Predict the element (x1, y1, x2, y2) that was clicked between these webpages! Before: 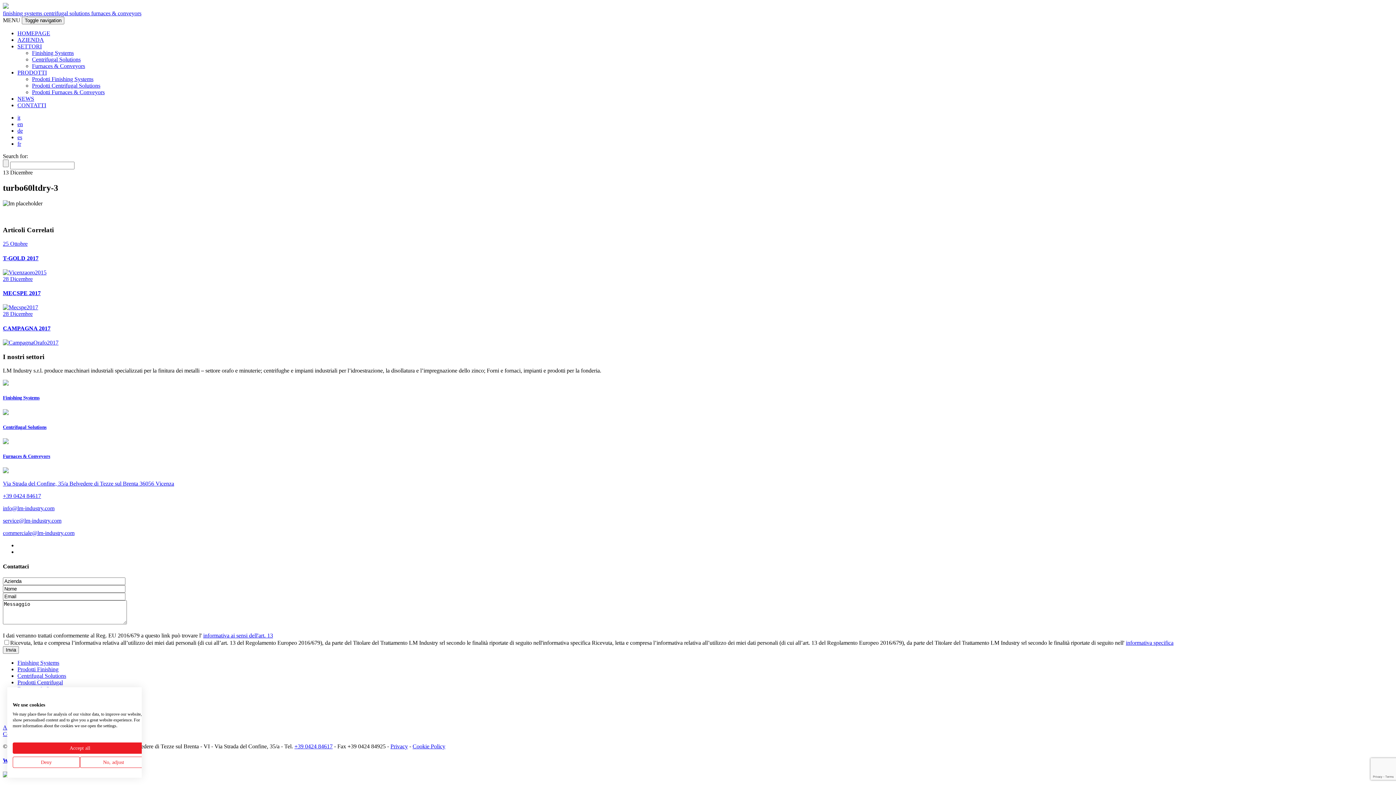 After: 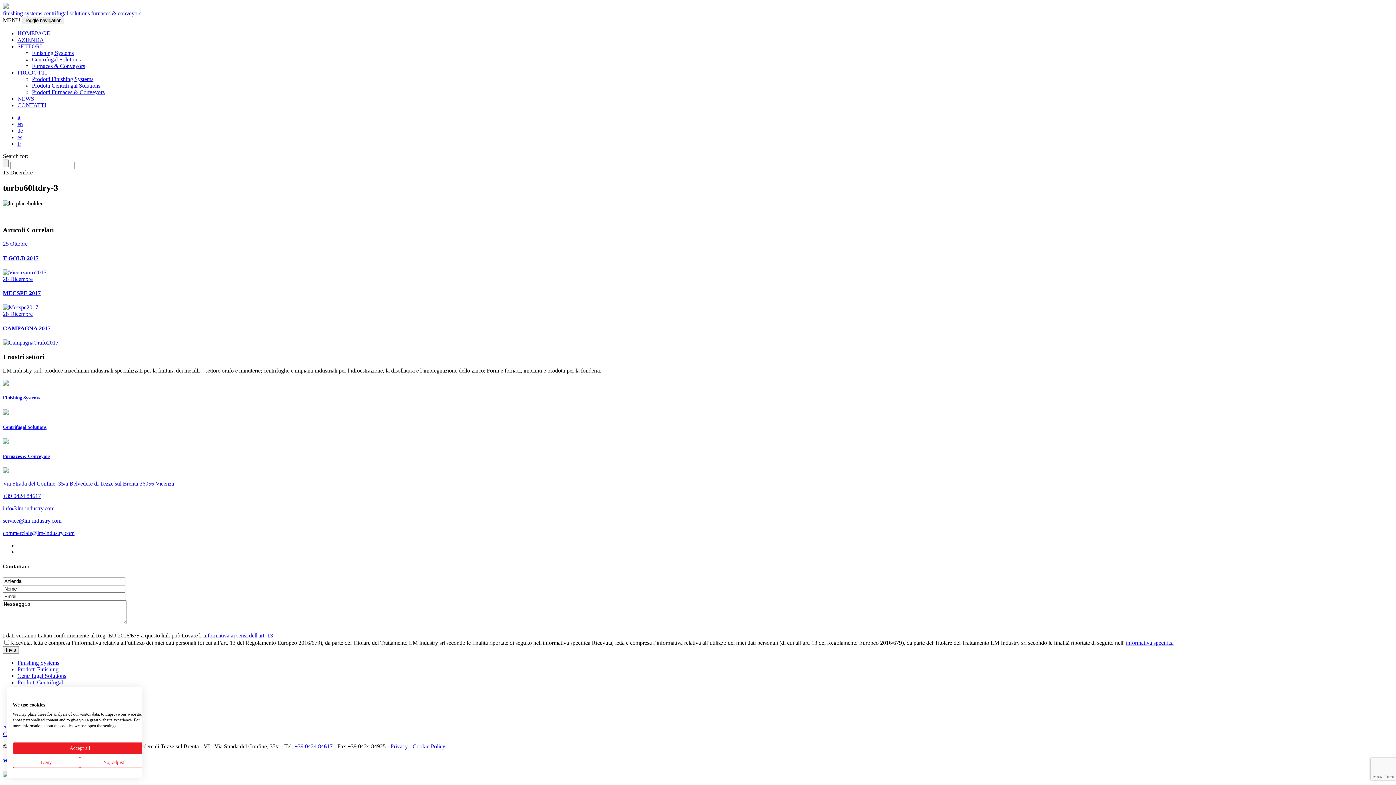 Action: bbox: (2, 530, 1393, 536) label: commerciale@lm-industry.com